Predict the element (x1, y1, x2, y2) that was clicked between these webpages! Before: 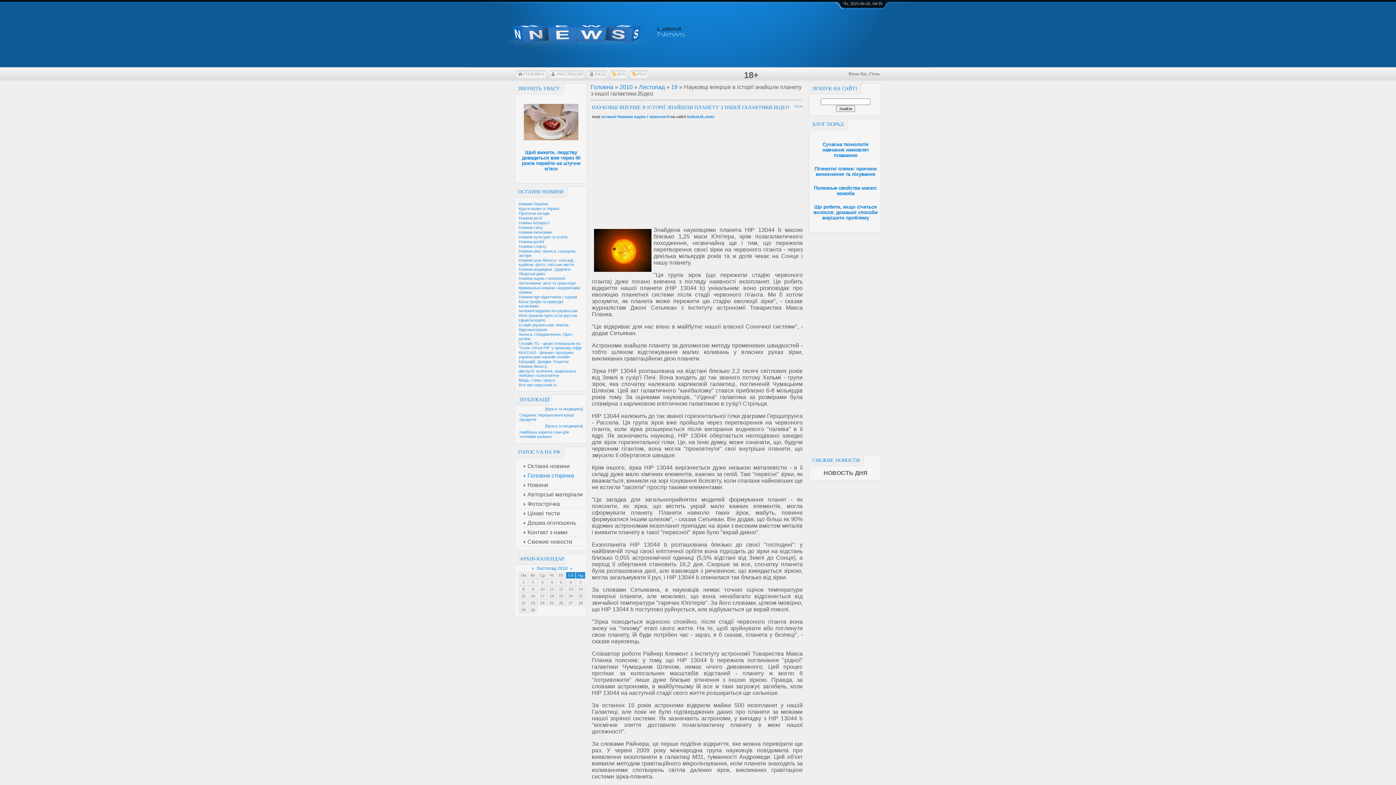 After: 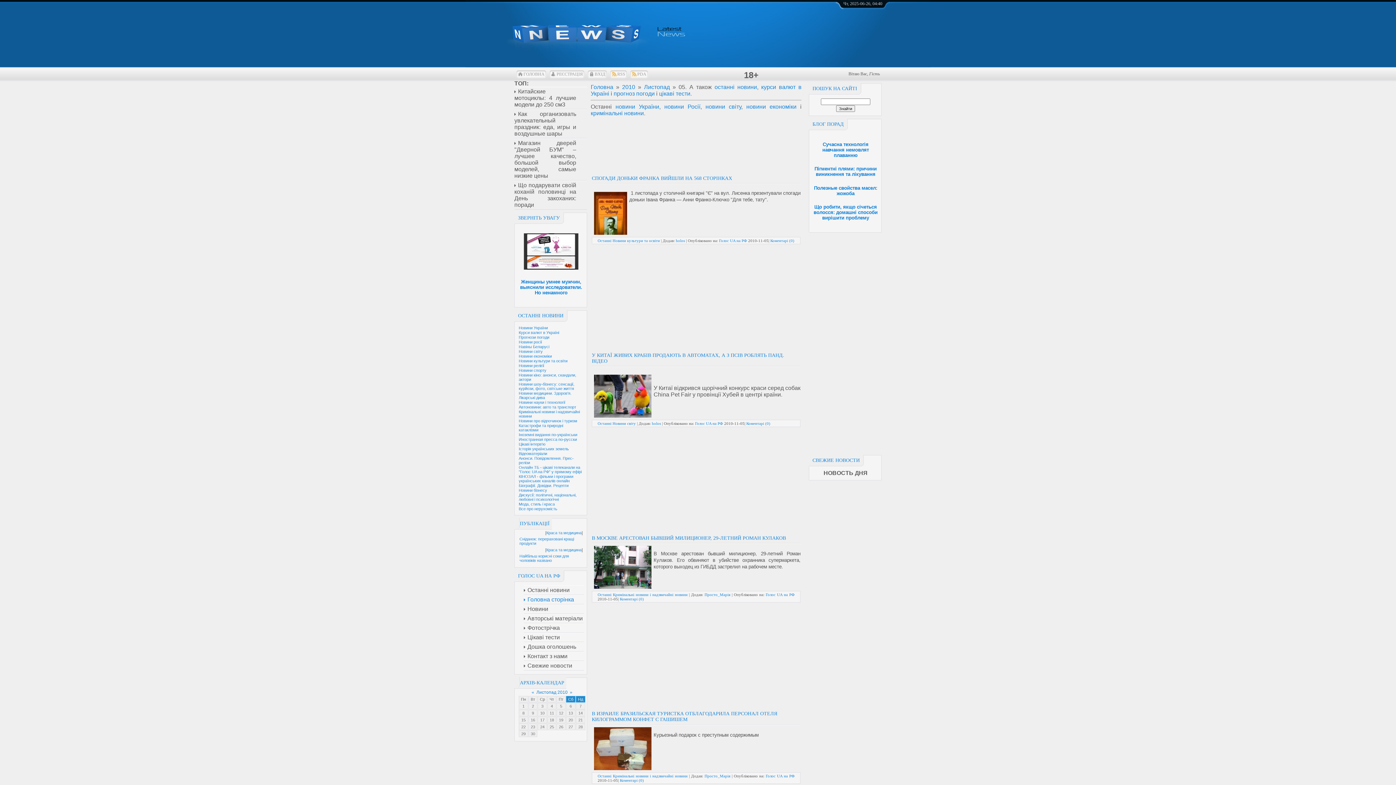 Action: bbox: (560, 580, 562, 584) label: 5